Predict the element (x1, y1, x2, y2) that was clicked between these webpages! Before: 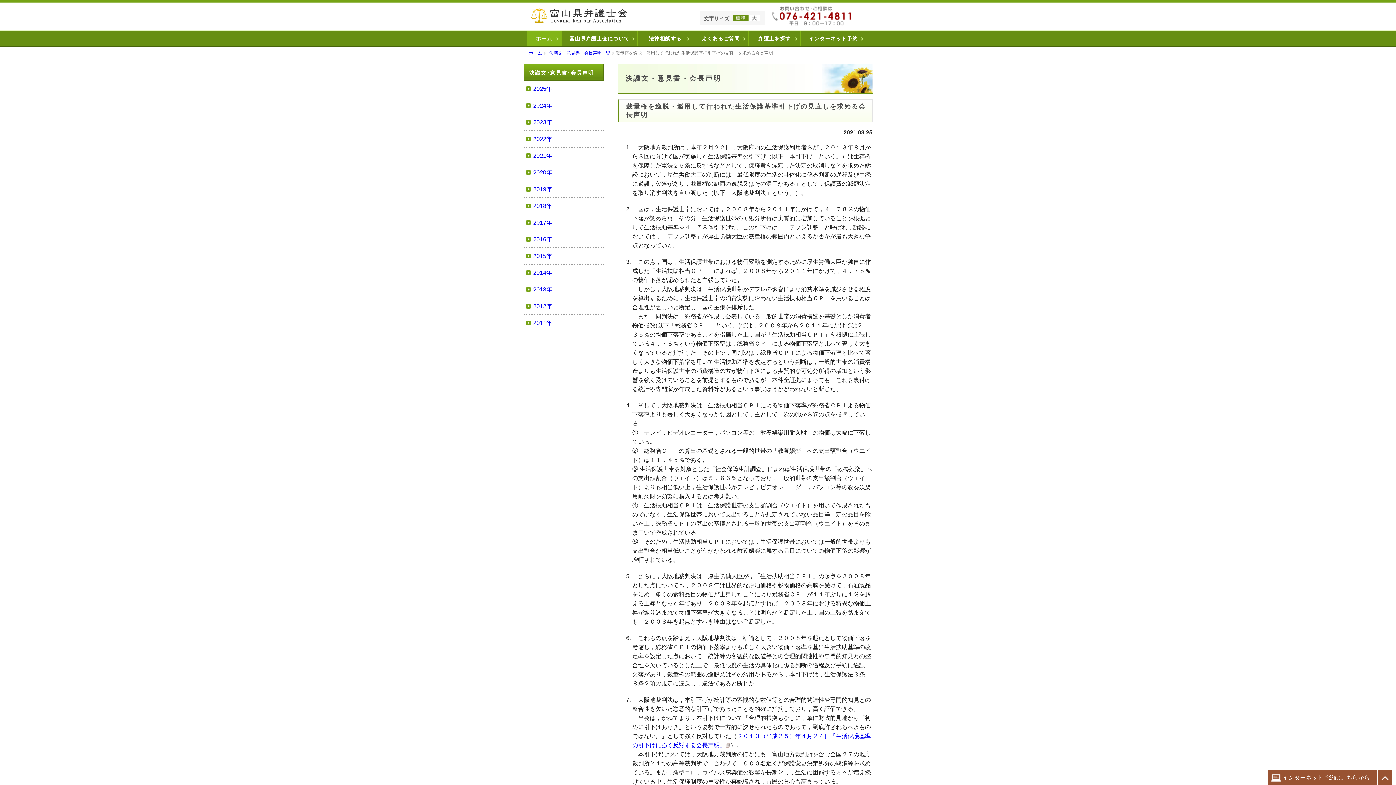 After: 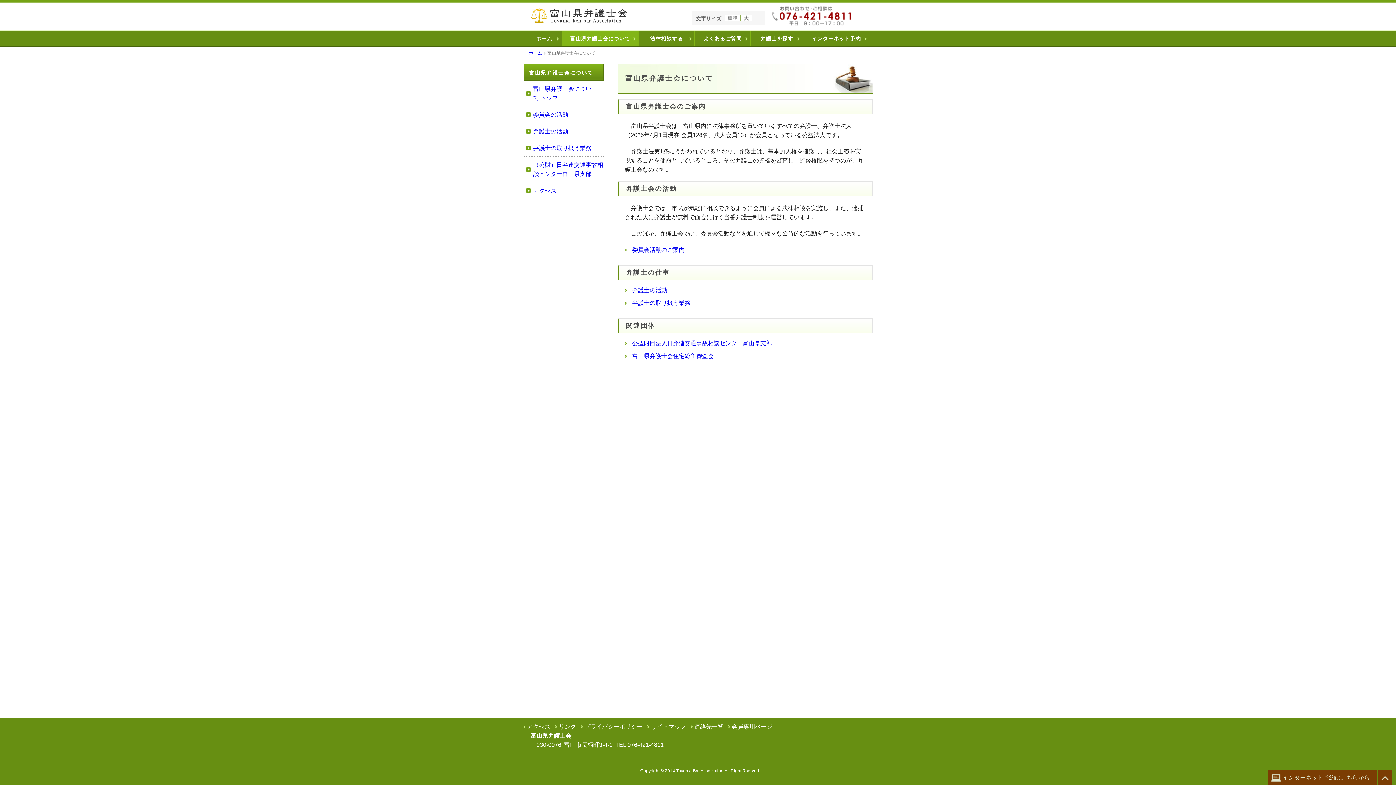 Action: label: 富山県弁護士会について bbox: (562, 31, 637, 45)